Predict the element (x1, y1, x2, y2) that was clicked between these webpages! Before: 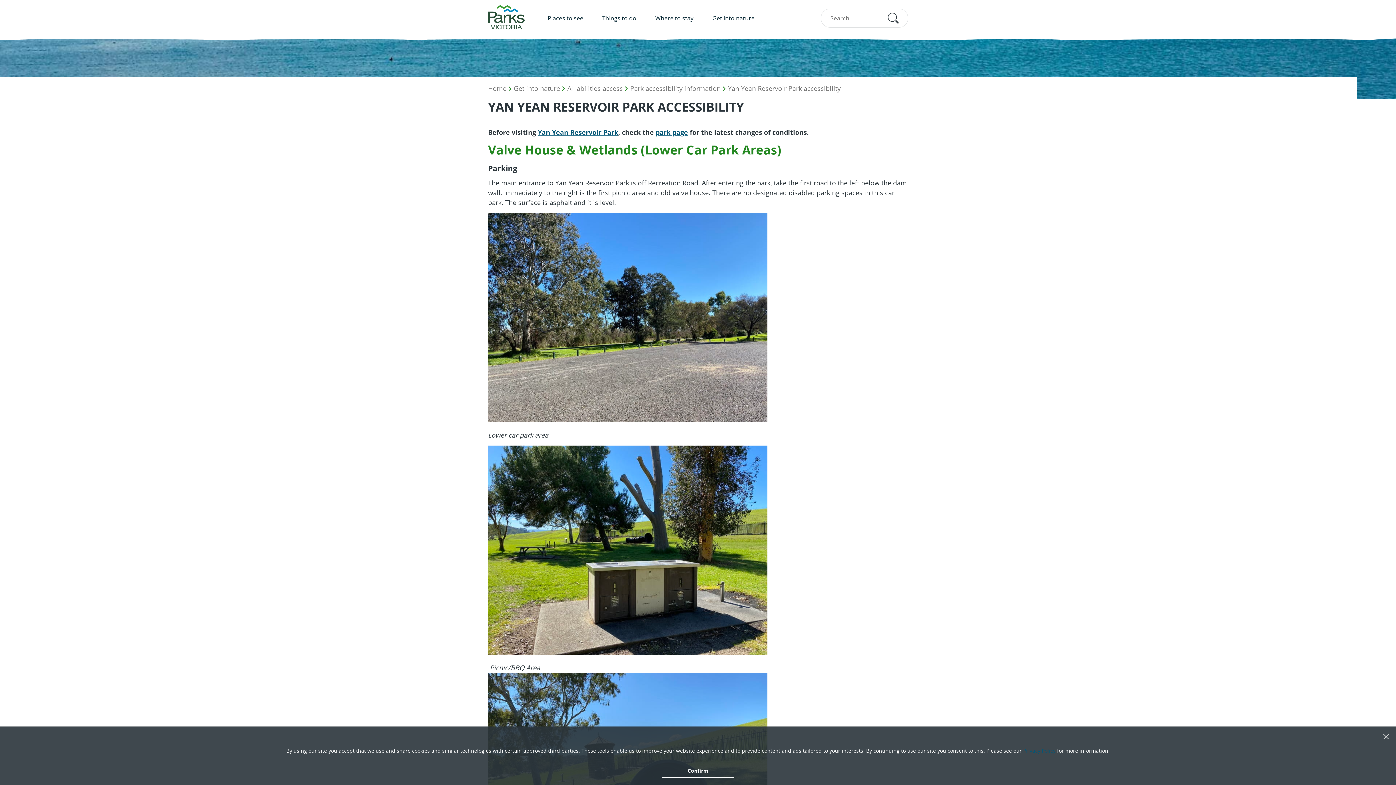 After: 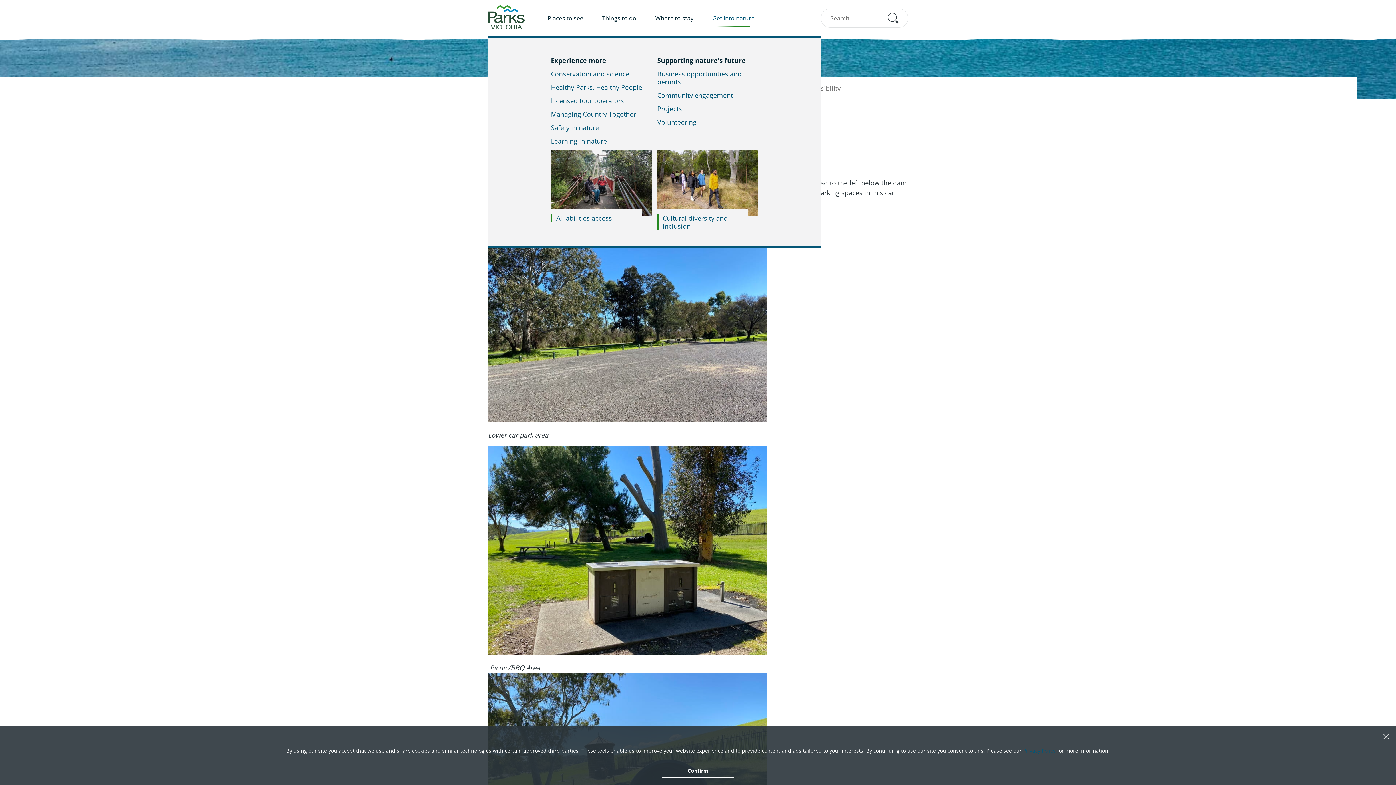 Action: label: Get into nature bbox: (712, 9, 754, 27)